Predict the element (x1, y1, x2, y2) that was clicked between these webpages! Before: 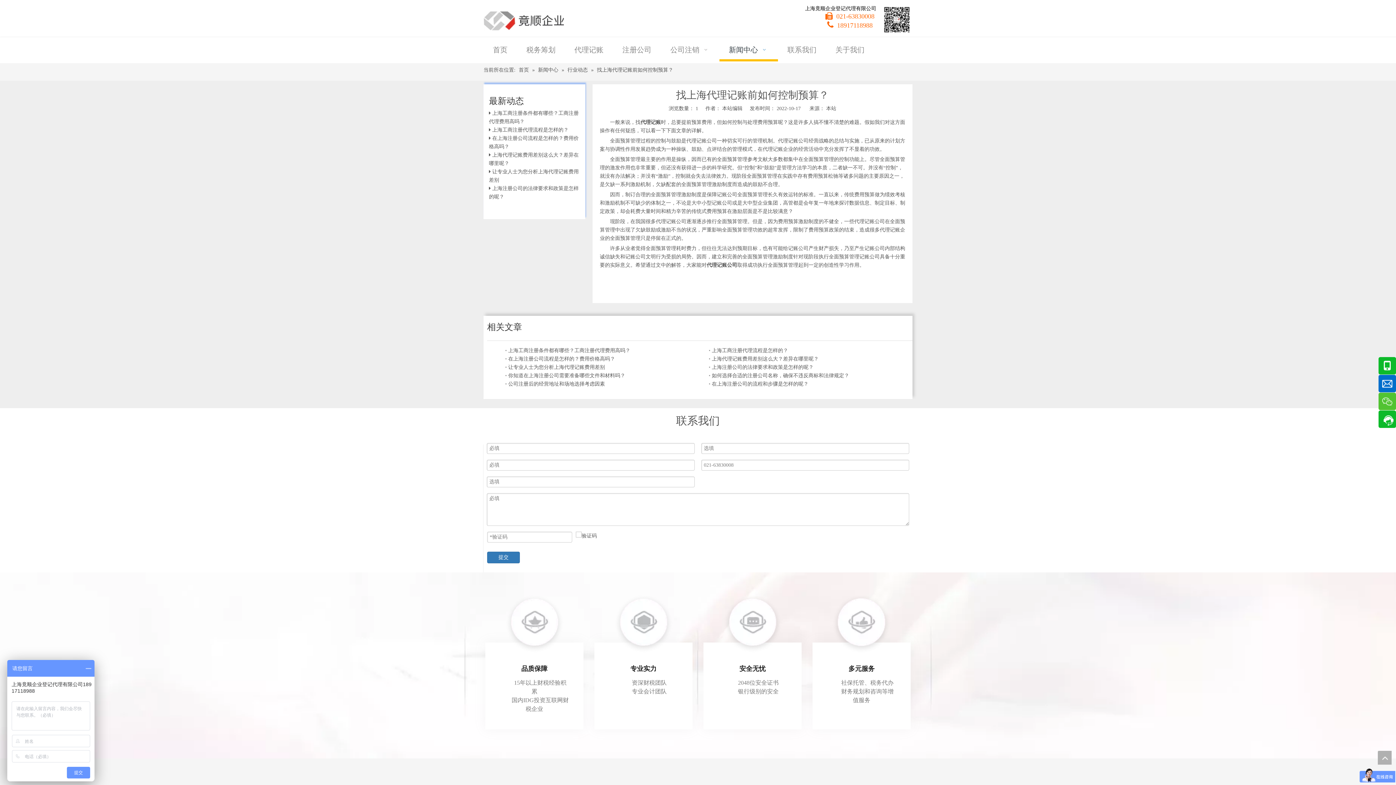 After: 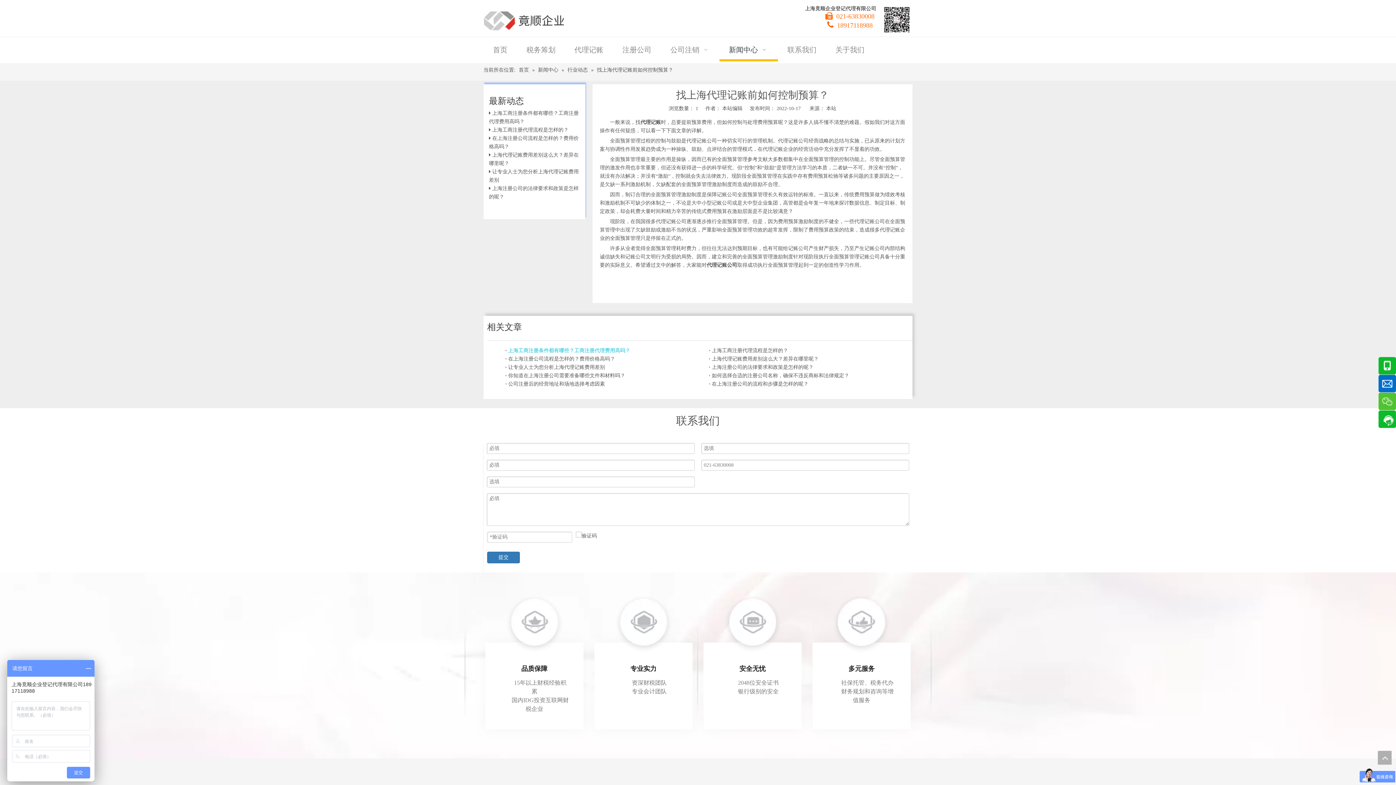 Action: label: 上海工商注册条件都有哪些？工商注册代理费用高吗？ bbox: (508, 346, 706, 354)